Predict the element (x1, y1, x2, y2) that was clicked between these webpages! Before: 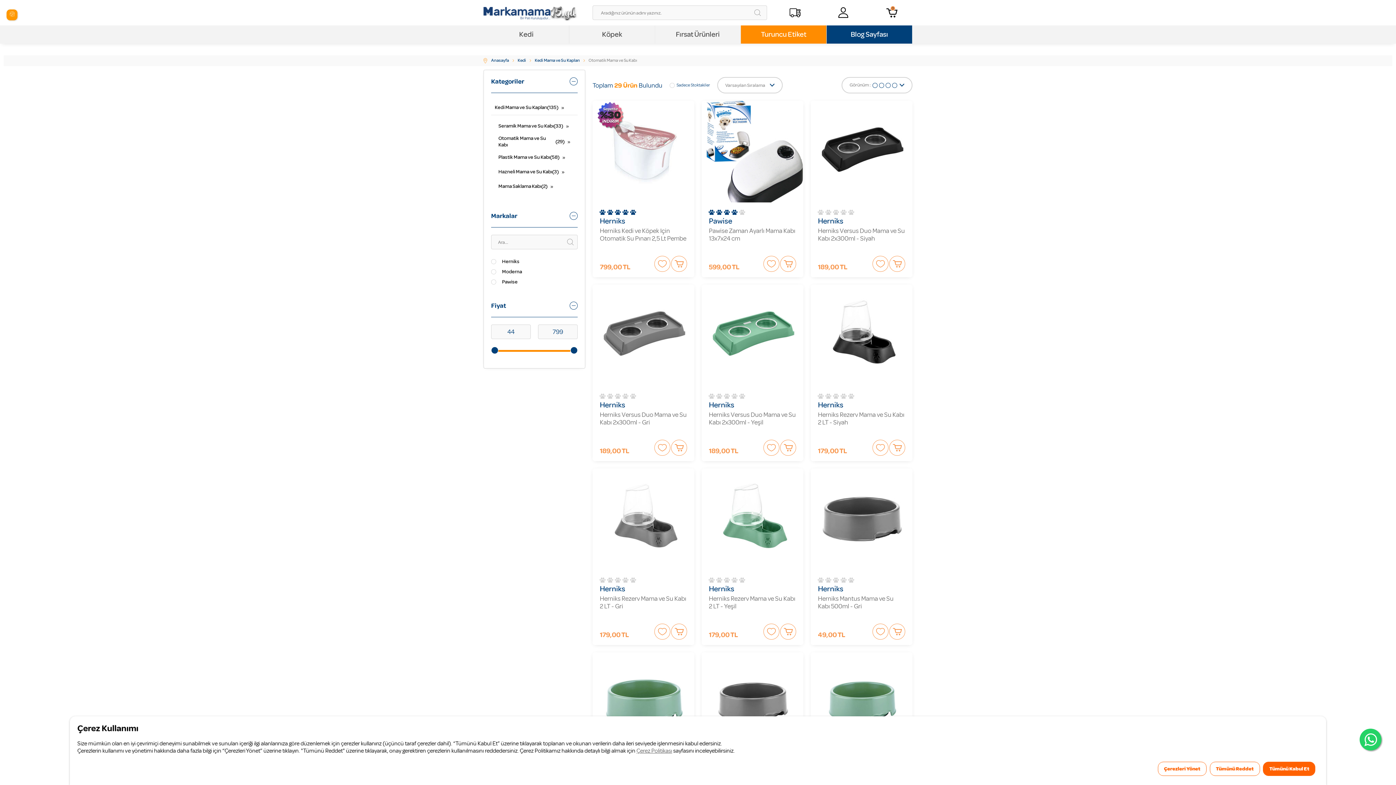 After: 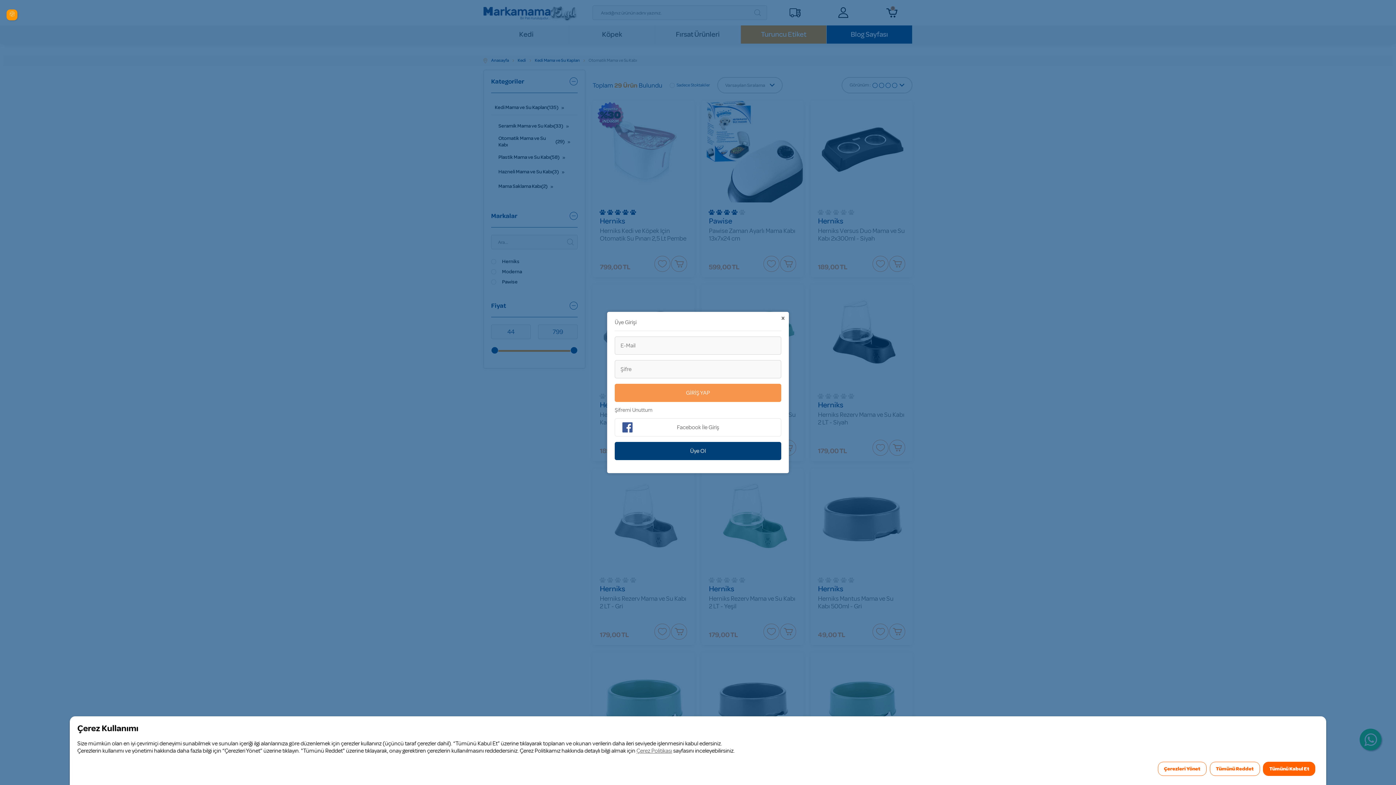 Action: bbox: (872, 623, 888, 639)